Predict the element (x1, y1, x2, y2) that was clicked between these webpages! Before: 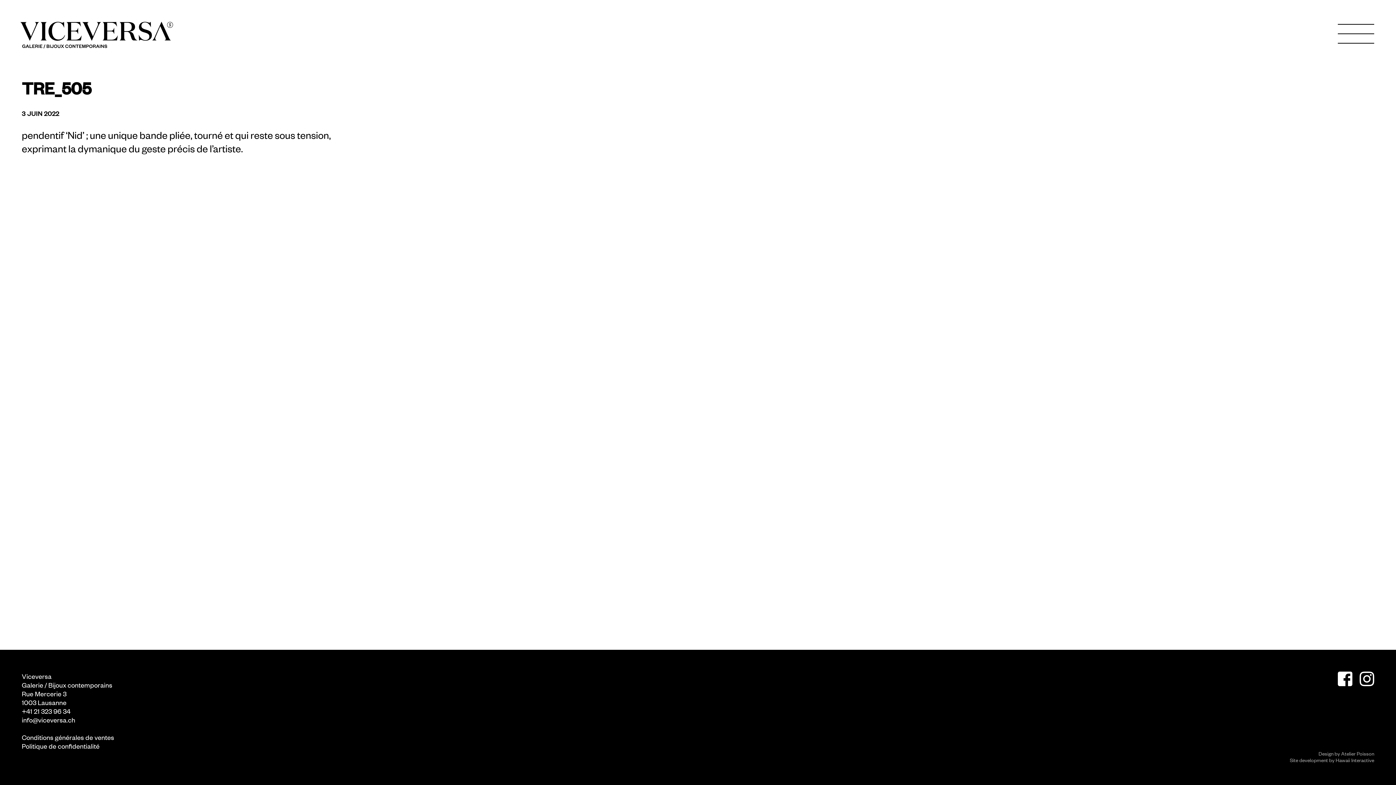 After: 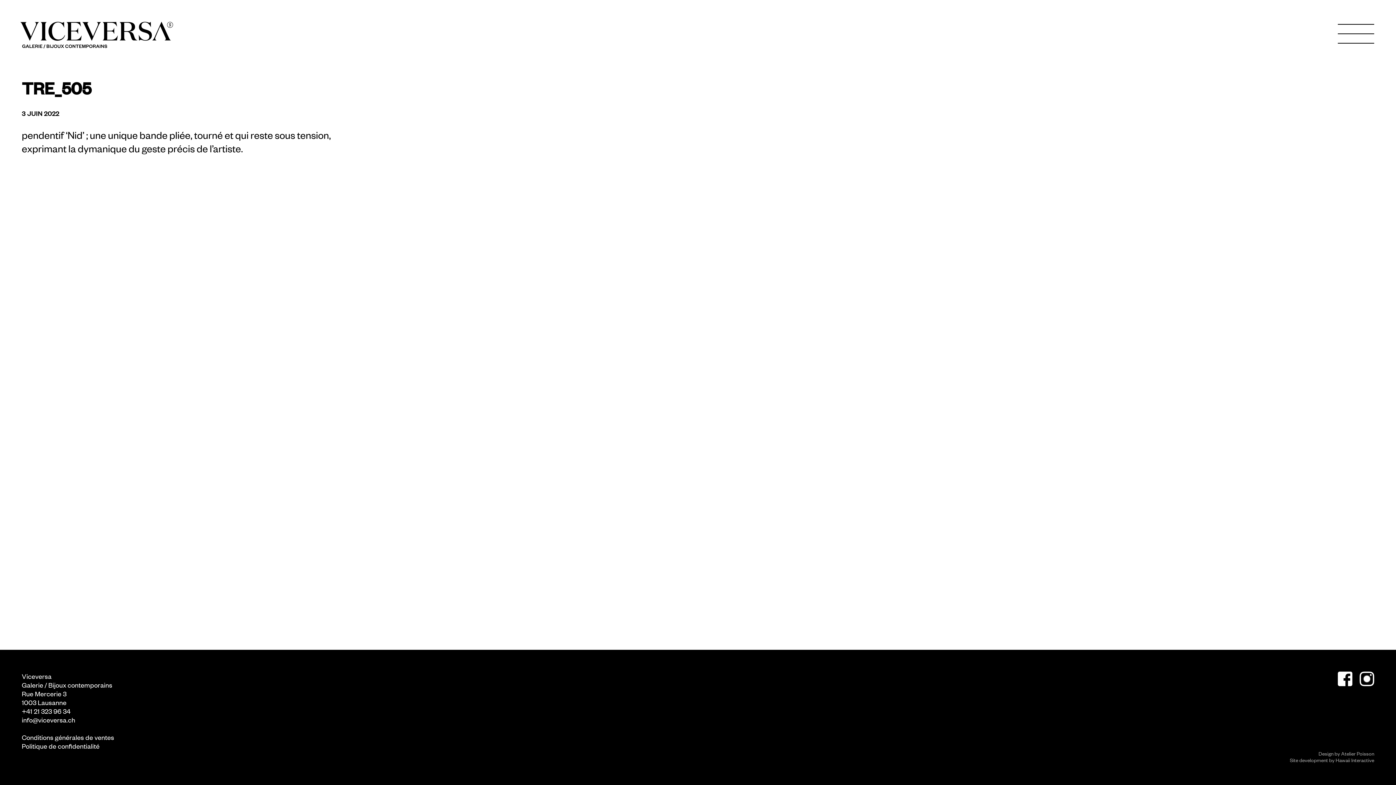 Action: bbox: (1360, 672, 1374, 686)